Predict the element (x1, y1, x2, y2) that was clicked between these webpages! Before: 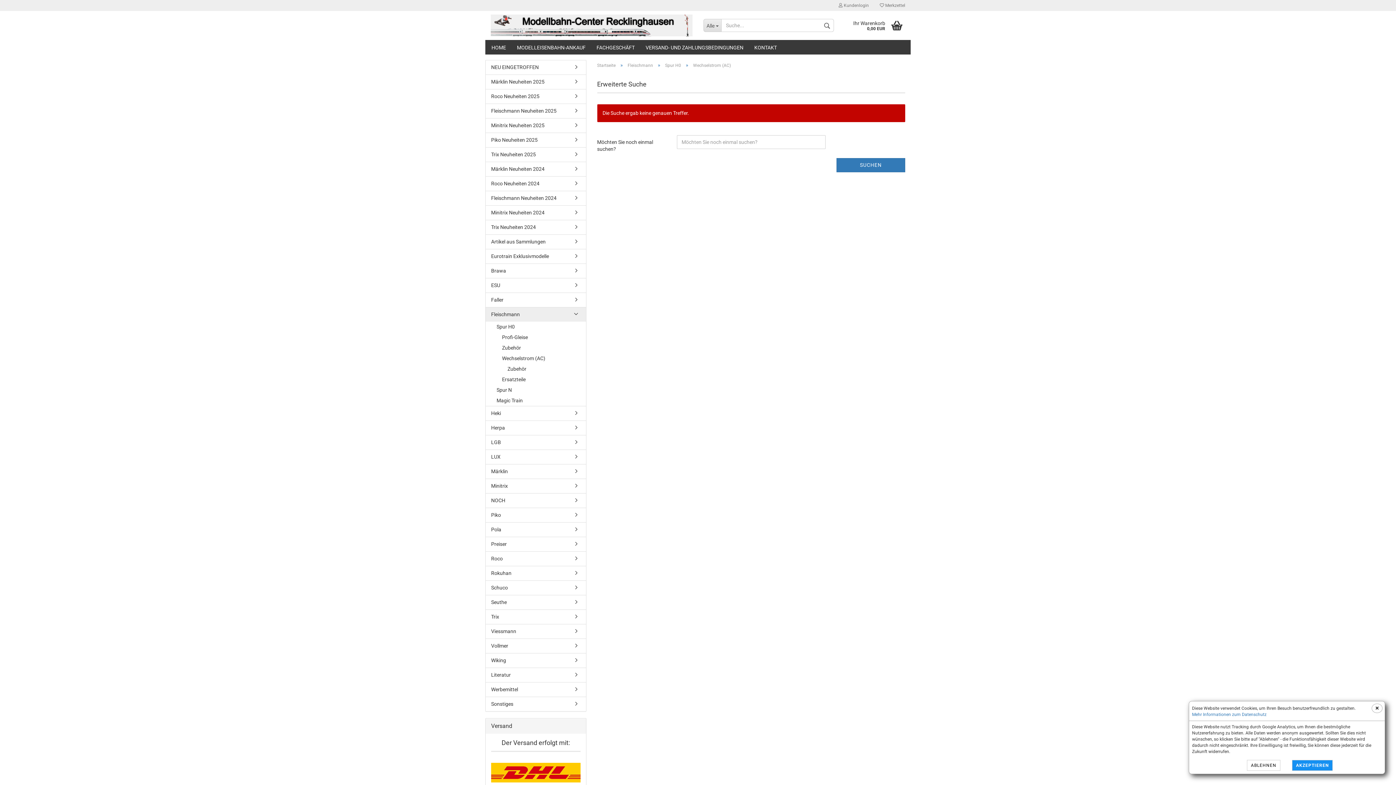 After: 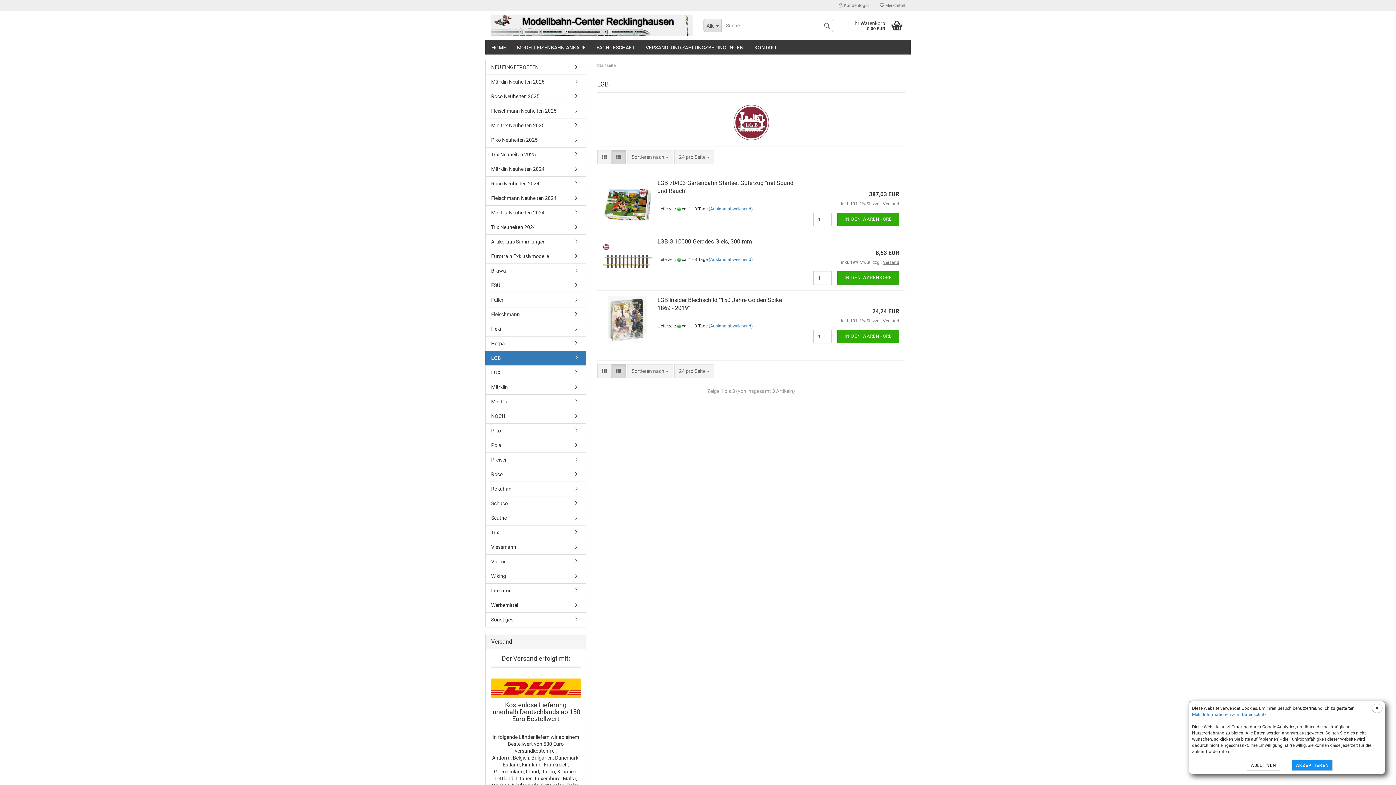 Action: label: LGB bbox: (485, 435, 586, 449)